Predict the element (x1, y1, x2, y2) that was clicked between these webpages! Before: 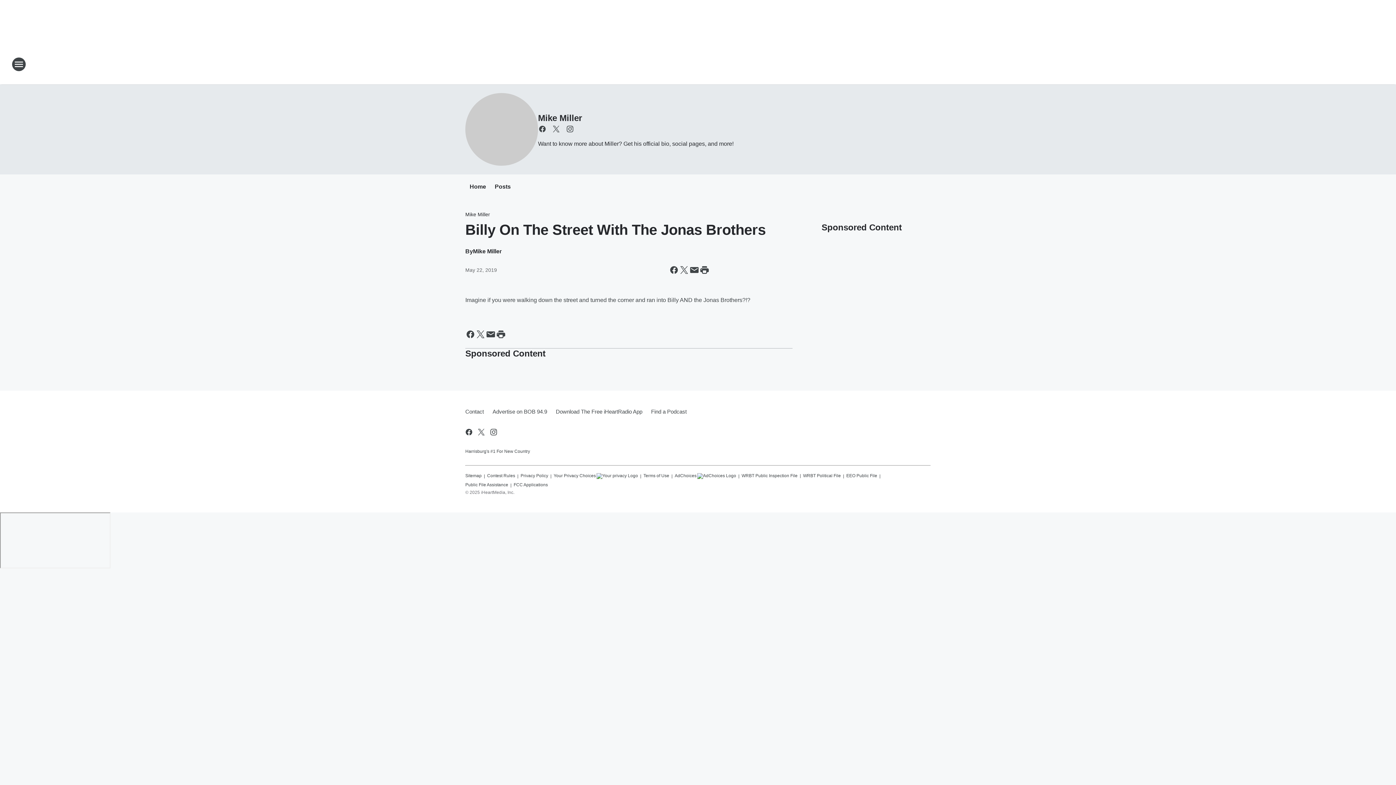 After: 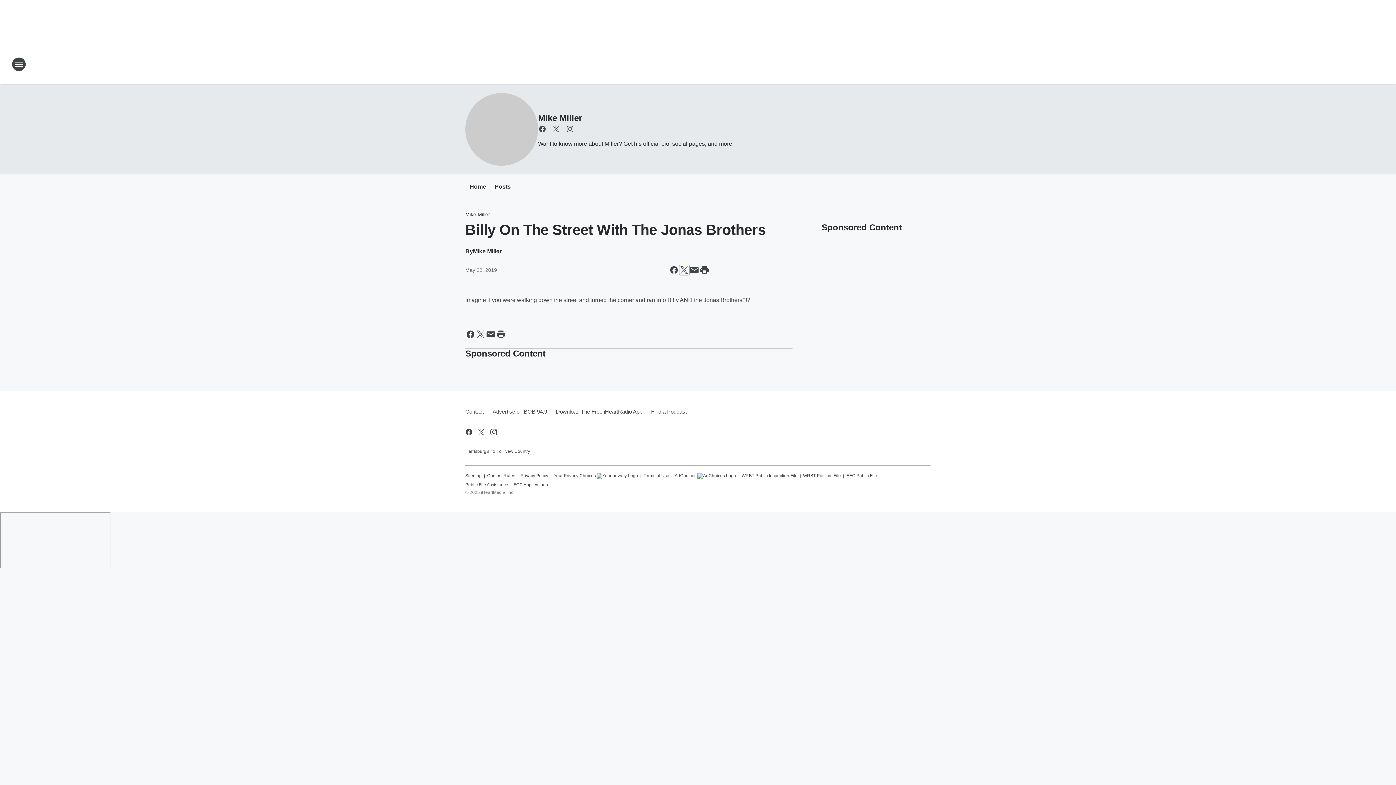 Action: bbox: (679, 265, 689, 275) label: Share this page on X